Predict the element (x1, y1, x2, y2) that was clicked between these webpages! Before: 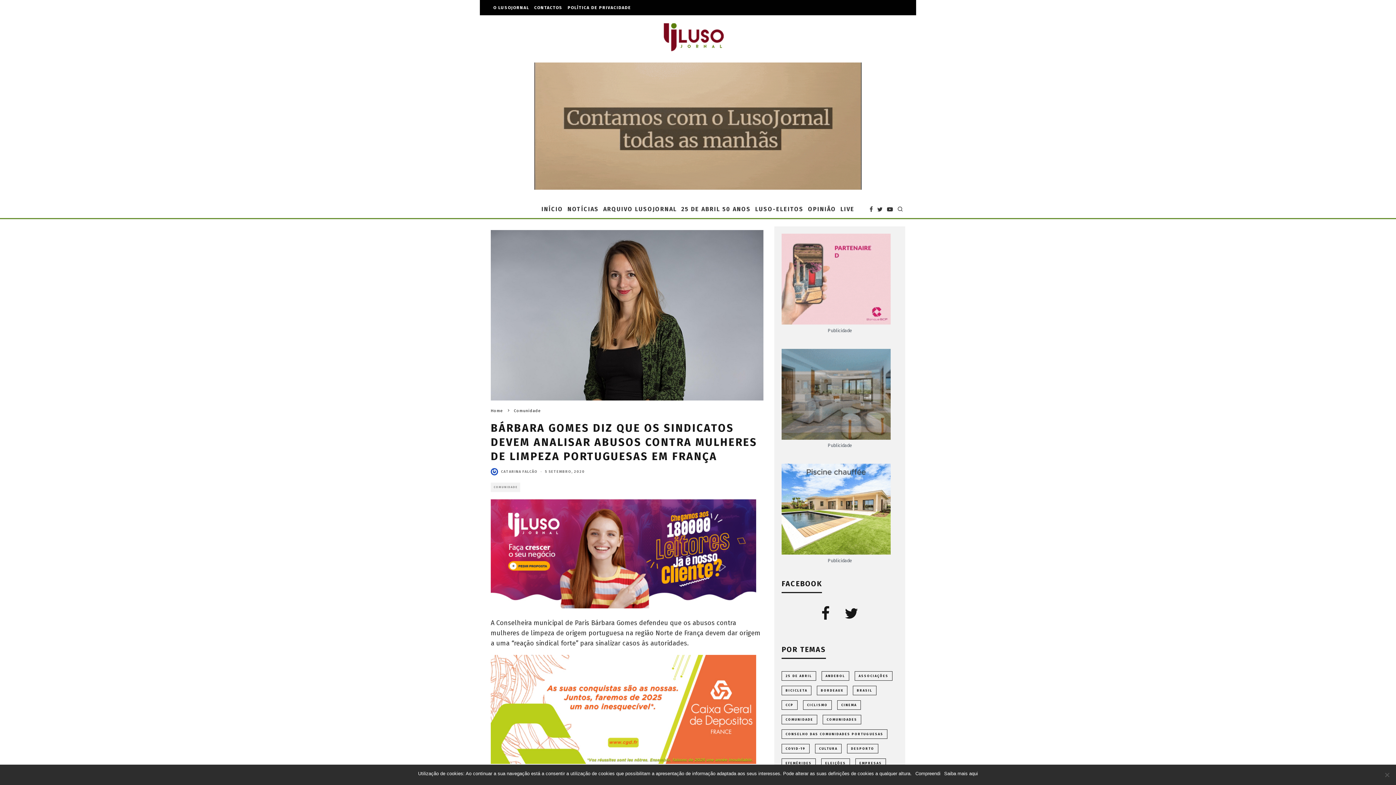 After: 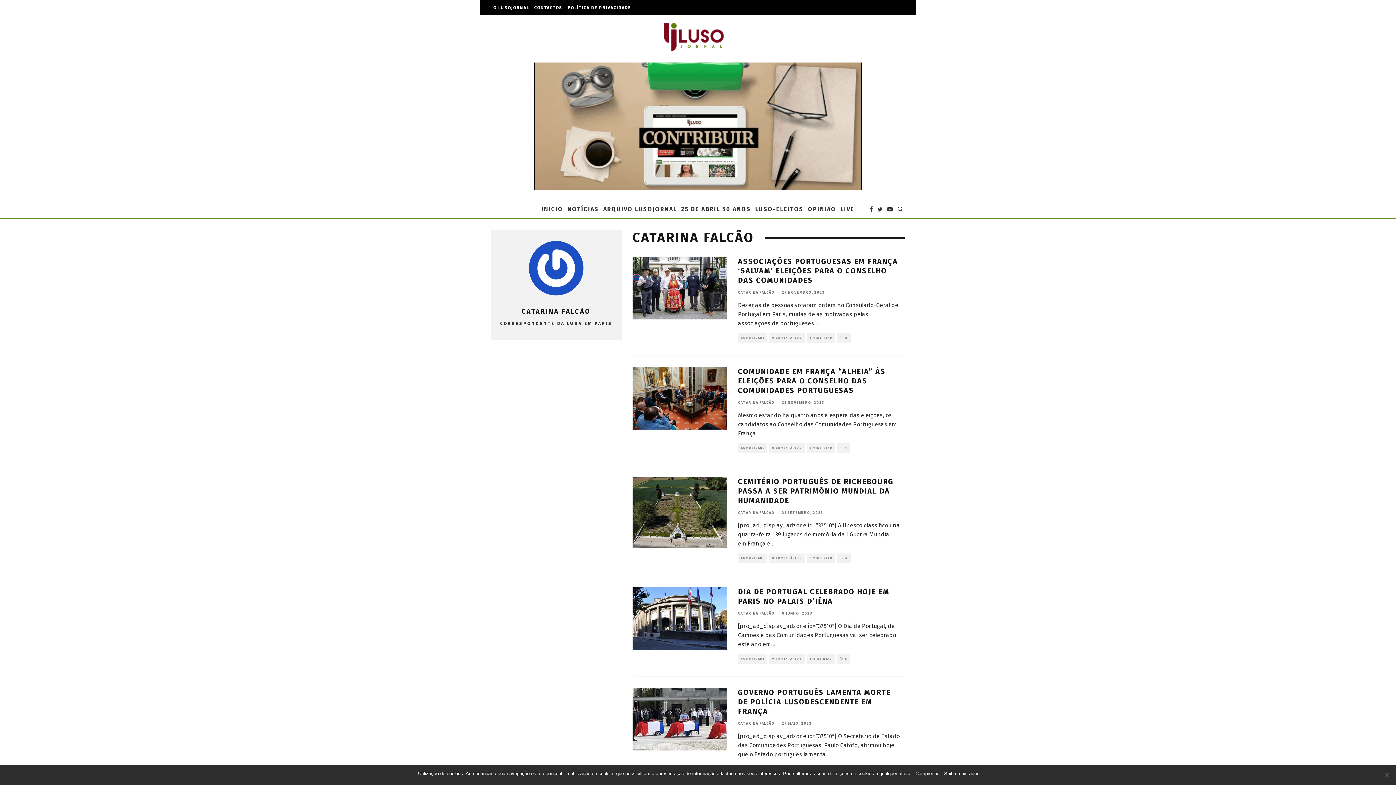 Action: bbox: (490, 468, 498, 475)